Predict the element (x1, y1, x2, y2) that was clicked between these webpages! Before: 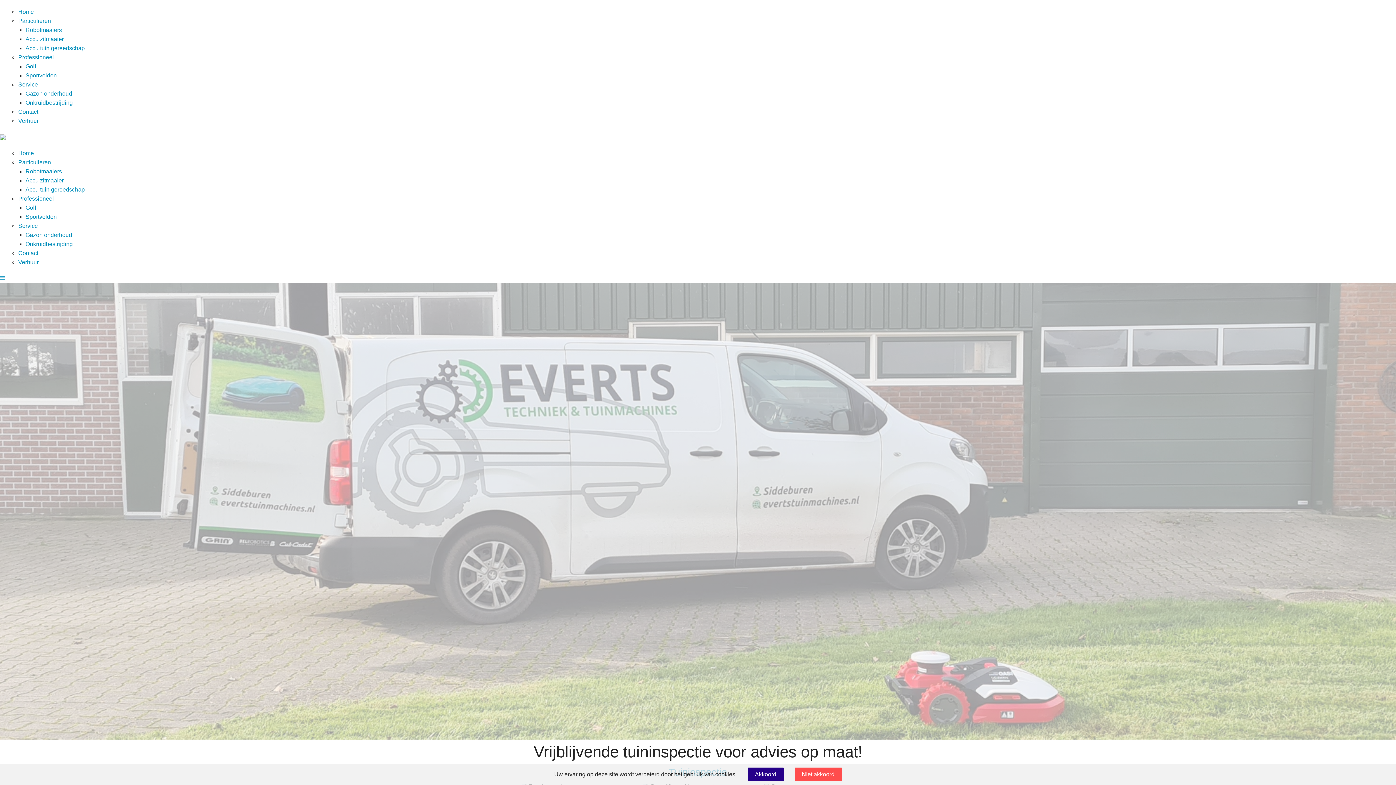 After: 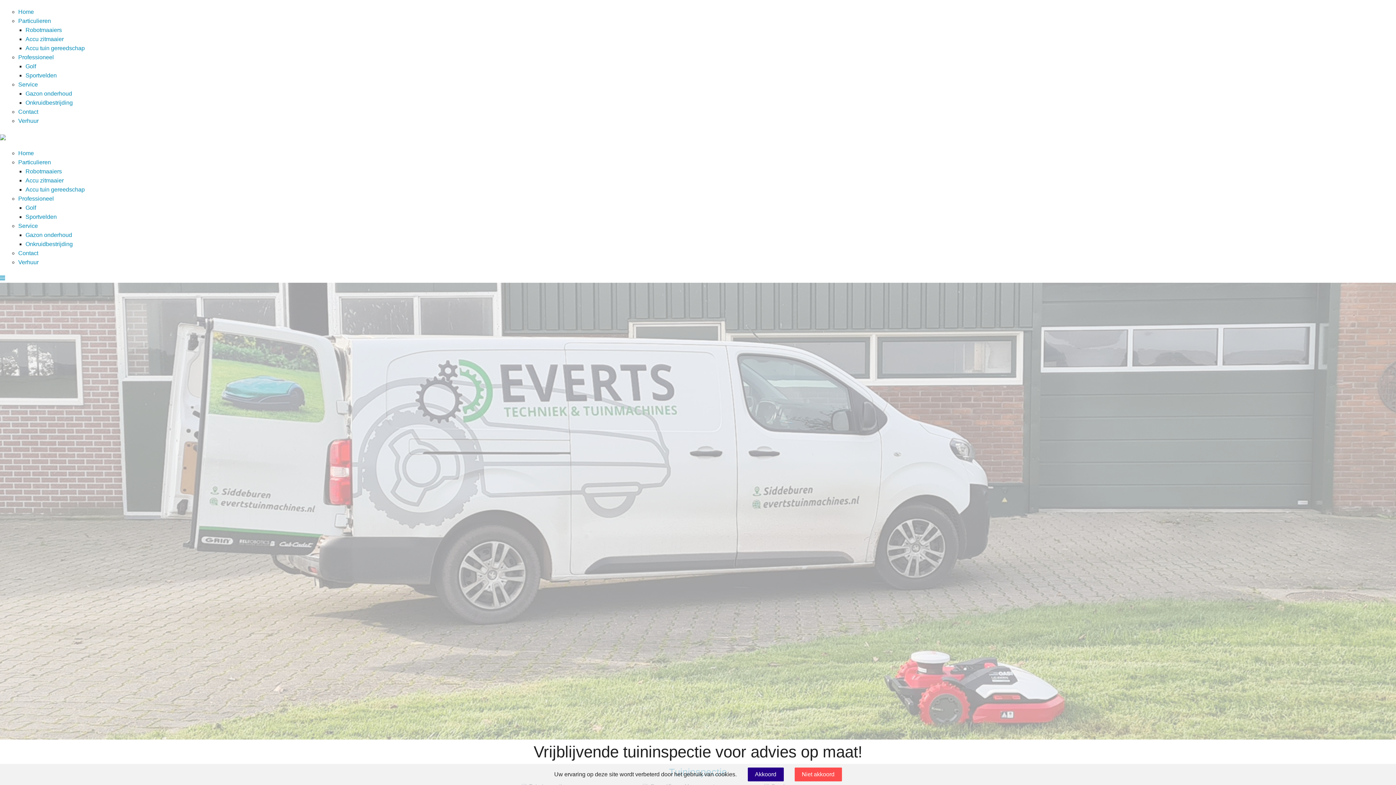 Action: bbox: (18, 108, 38, 114) label: Contact